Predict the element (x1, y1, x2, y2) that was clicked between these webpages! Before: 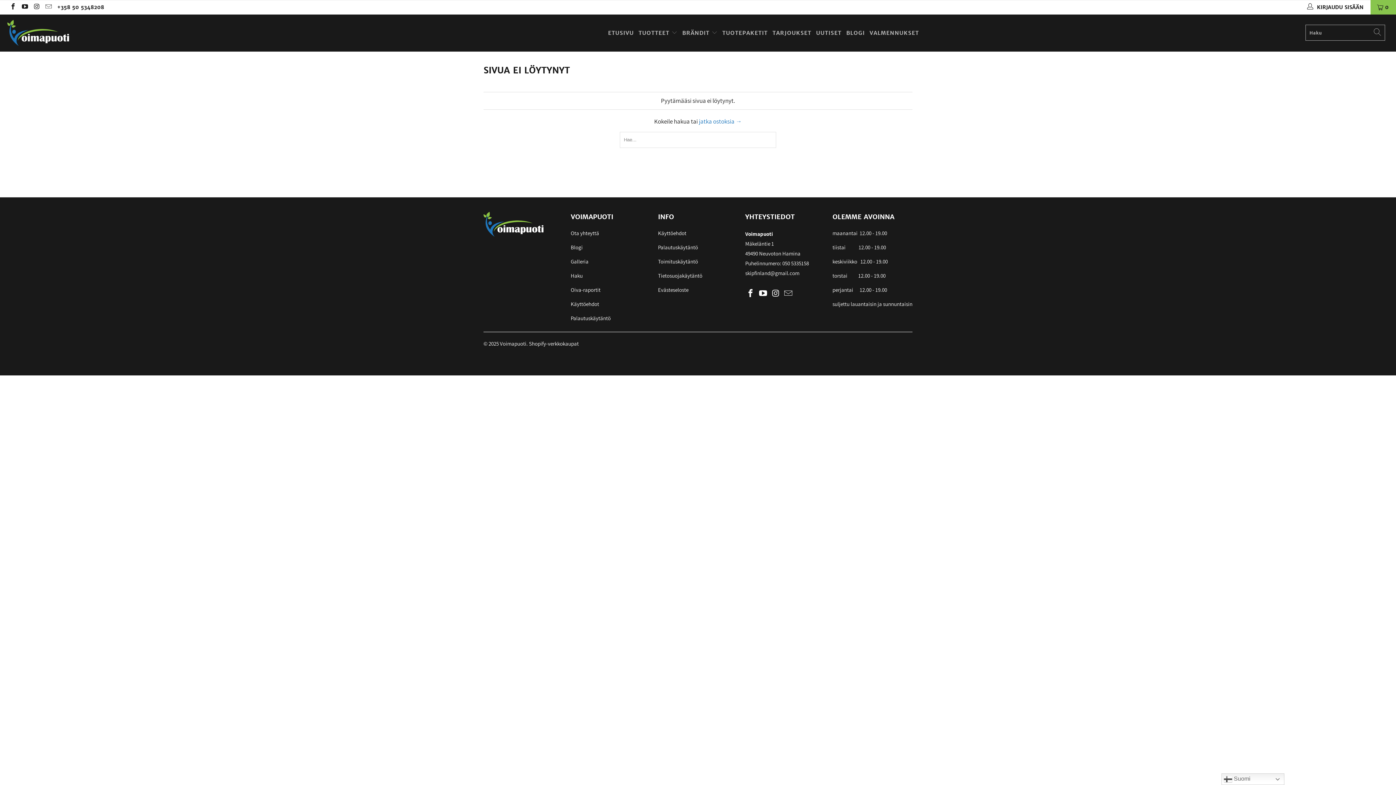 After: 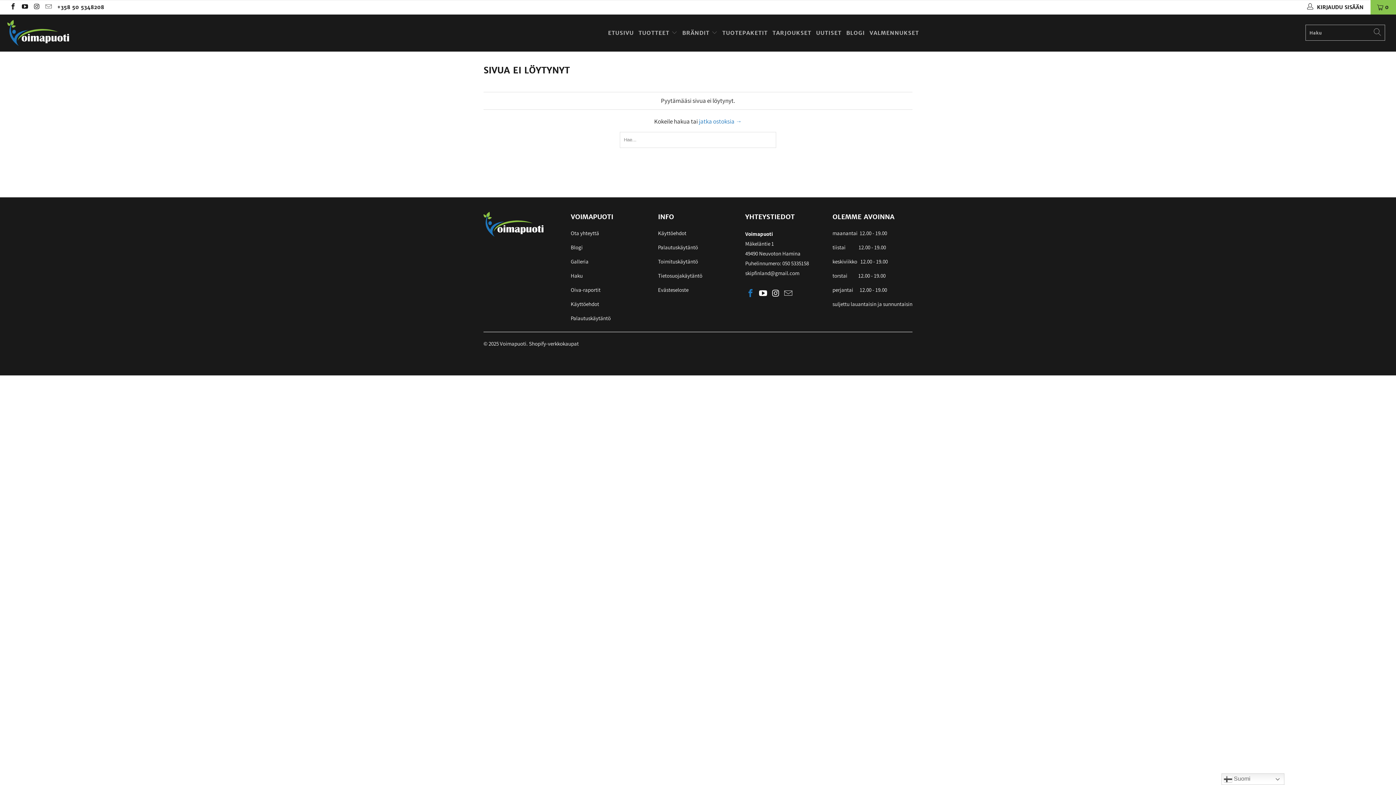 Action: bbox: (745, 288, 756, 298)